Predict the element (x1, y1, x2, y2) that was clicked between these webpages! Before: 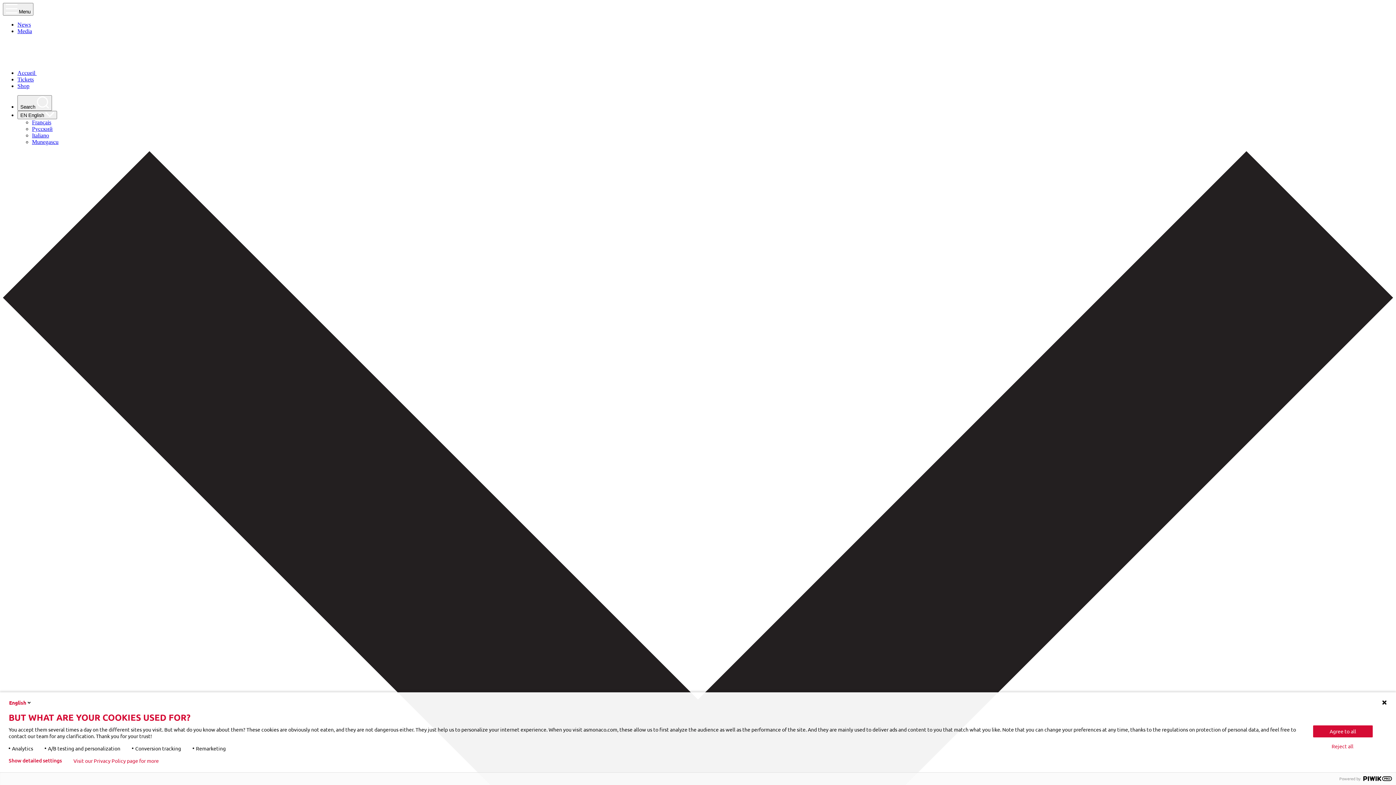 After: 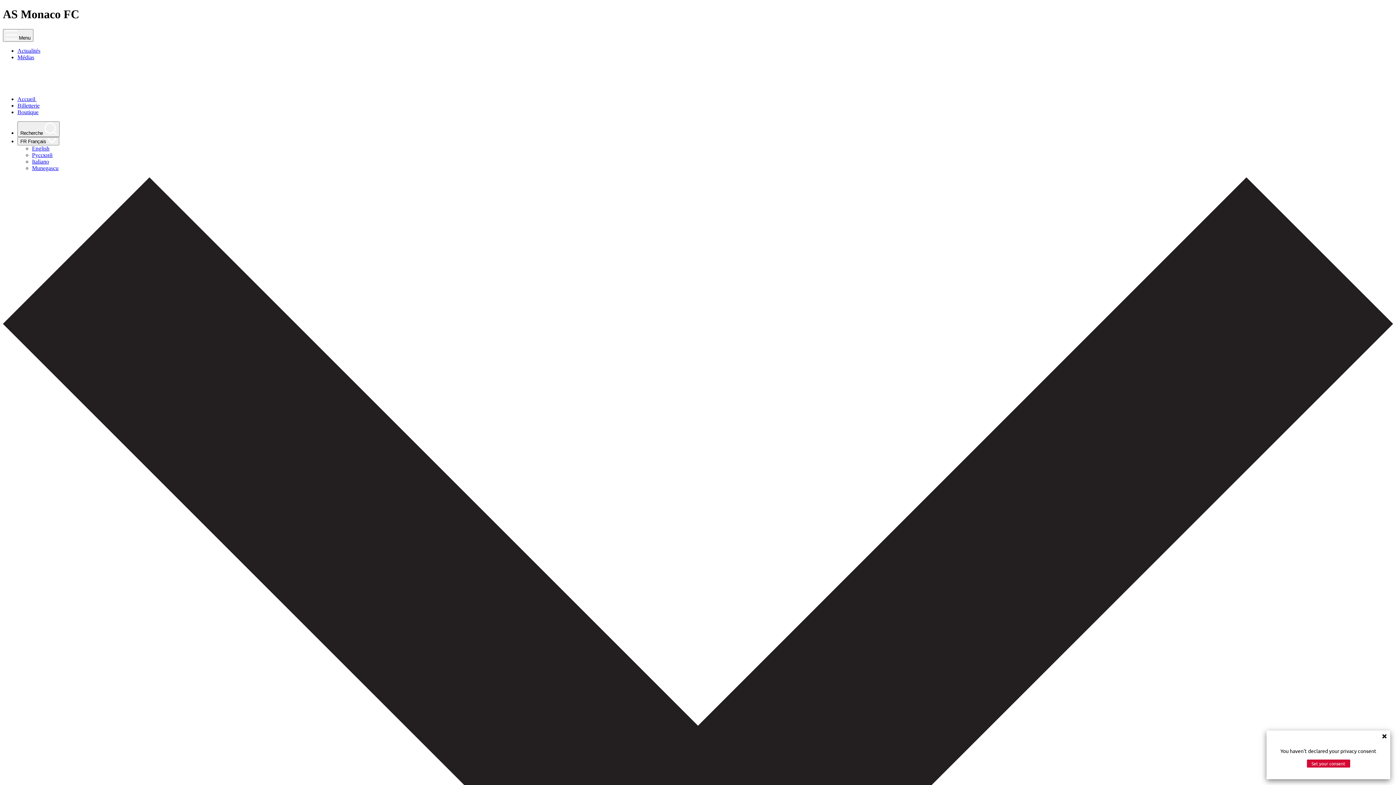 Action: bbox: (32, 119, 51, 125) label: Français